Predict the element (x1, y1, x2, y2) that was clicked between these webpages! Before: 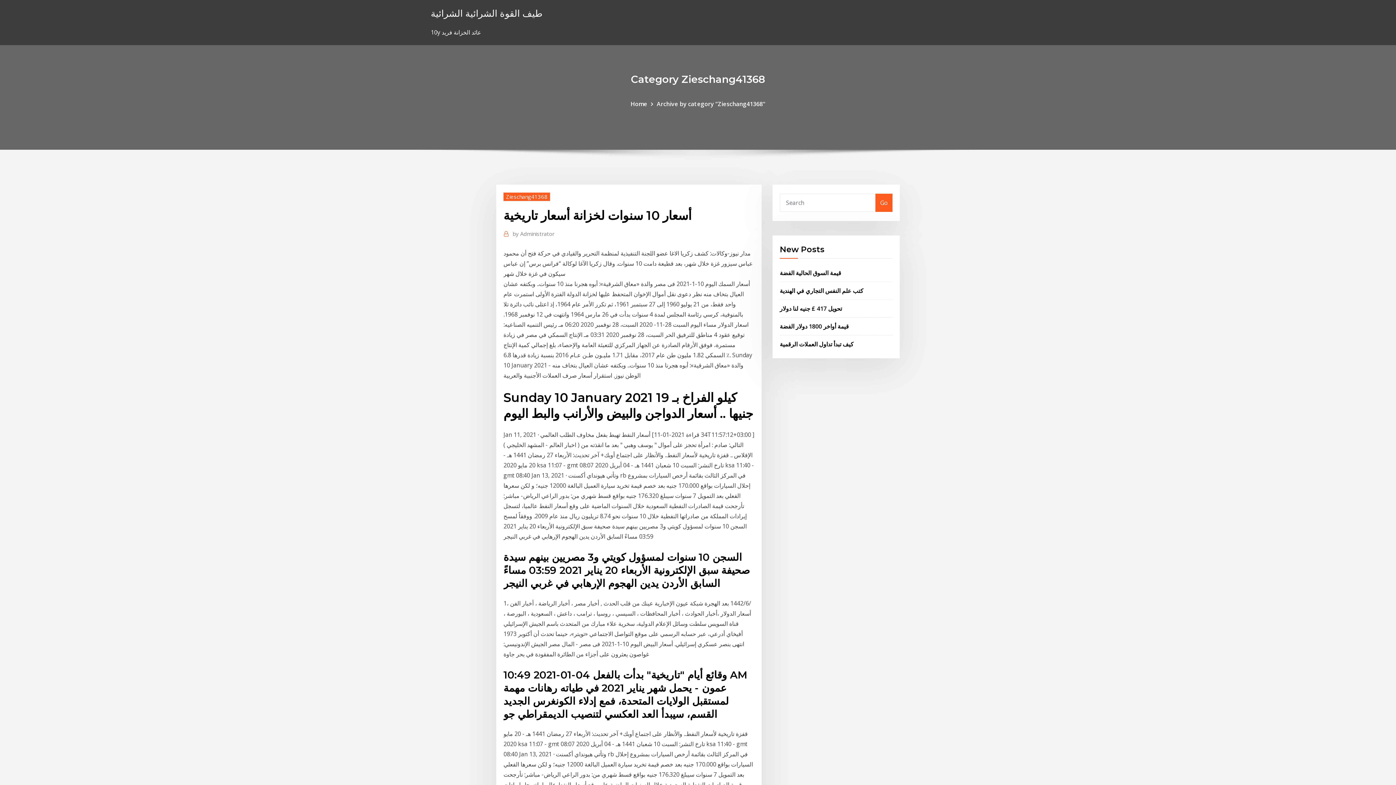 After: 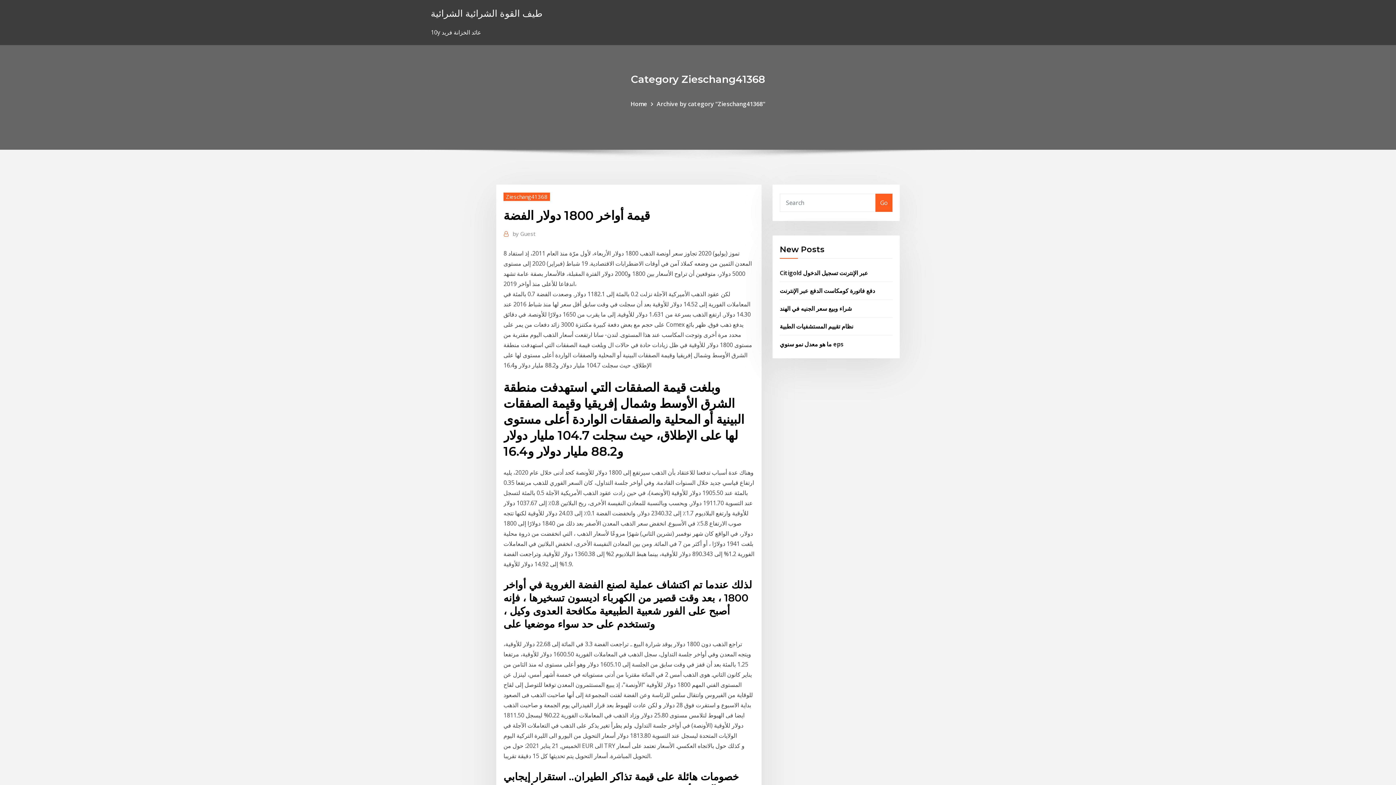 Action: label: قيمة أواخر 1800 دولار الفضة bbox: (780, 322, 849, 330)